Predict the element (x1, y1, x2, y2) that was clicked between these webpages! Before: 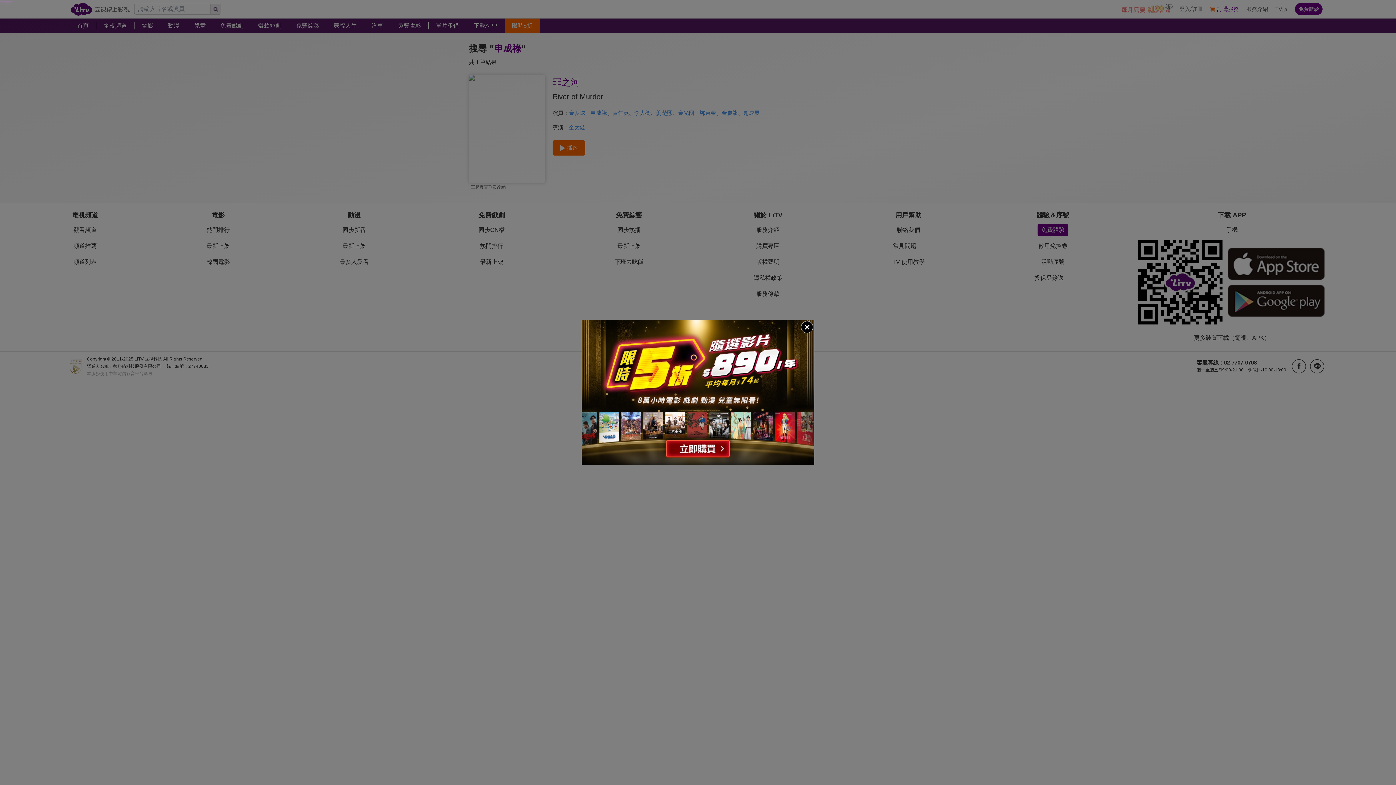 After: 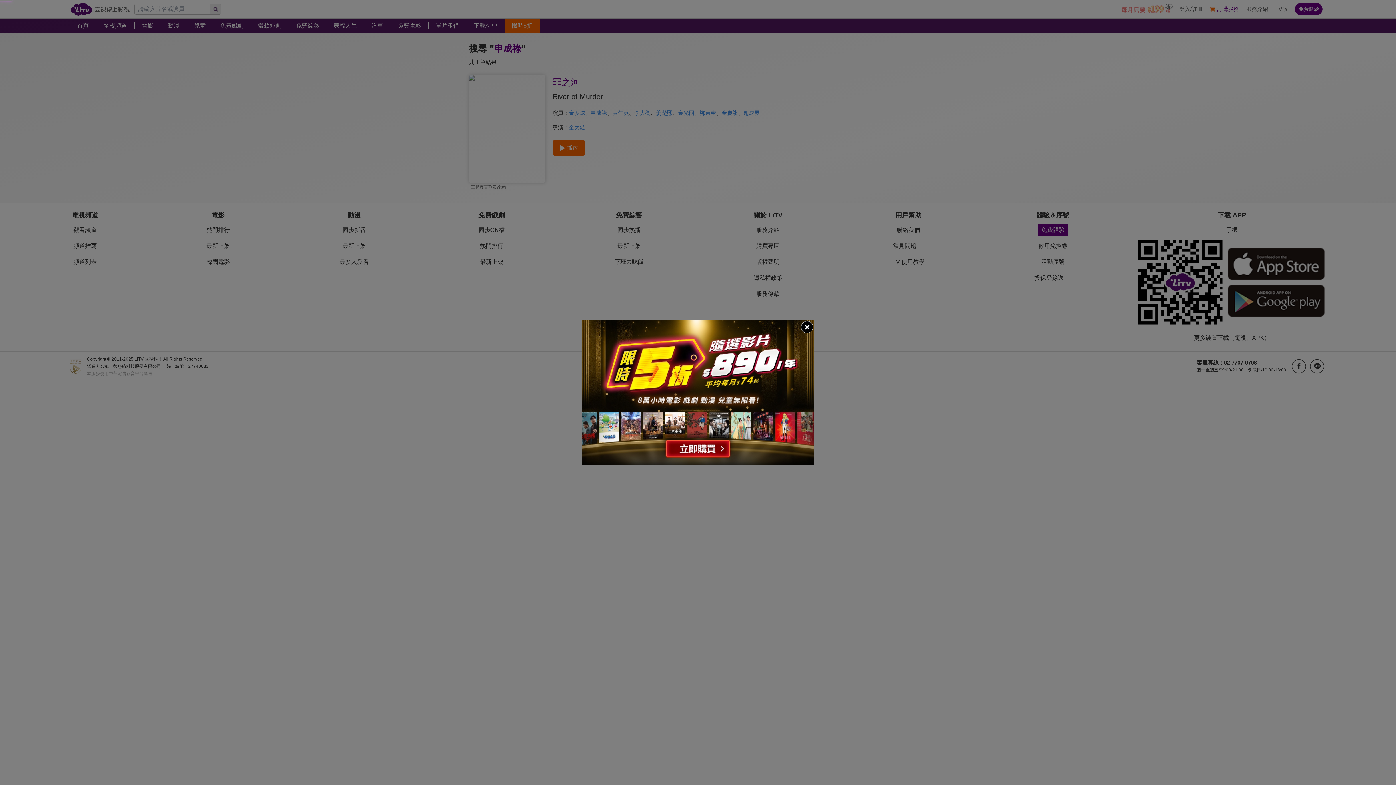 Action: bbox: (581, 320, 814, 465)